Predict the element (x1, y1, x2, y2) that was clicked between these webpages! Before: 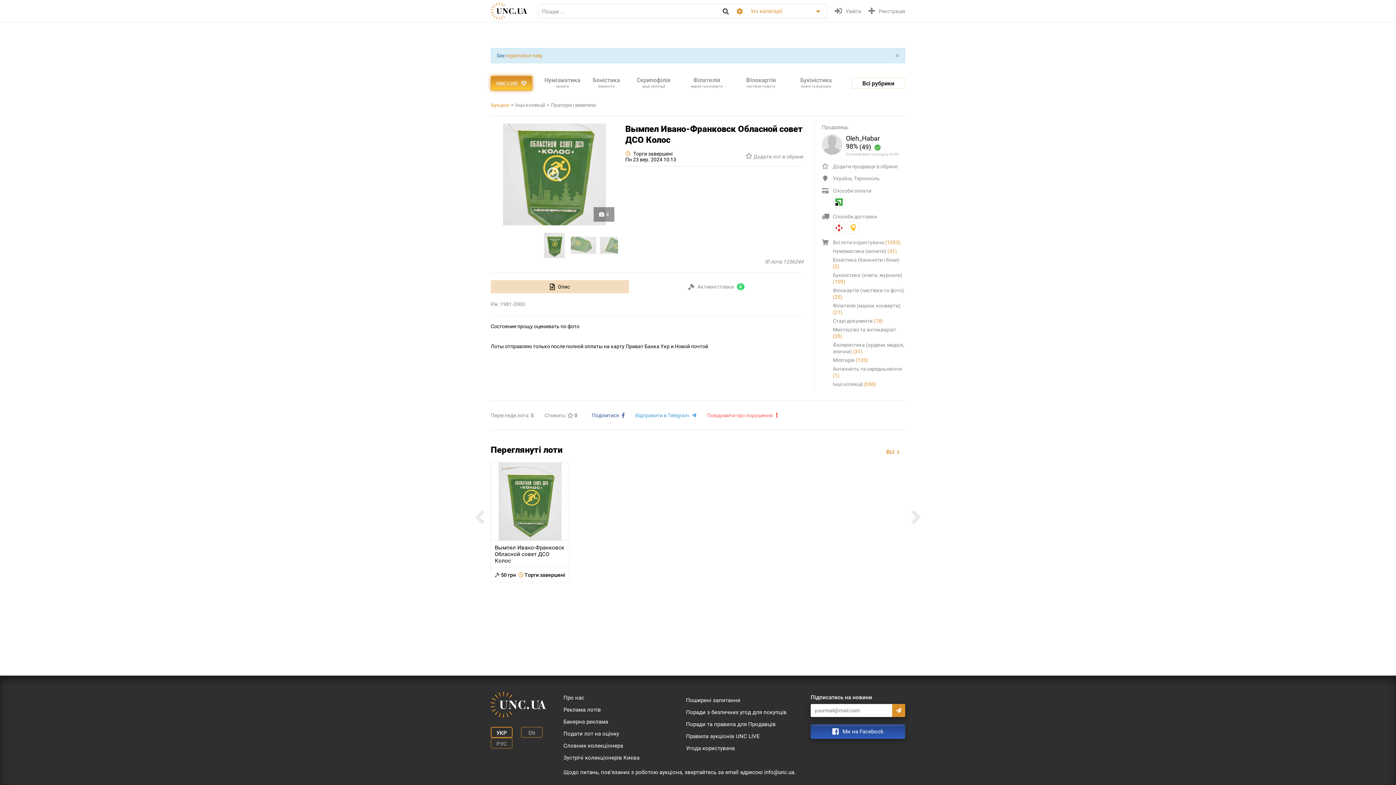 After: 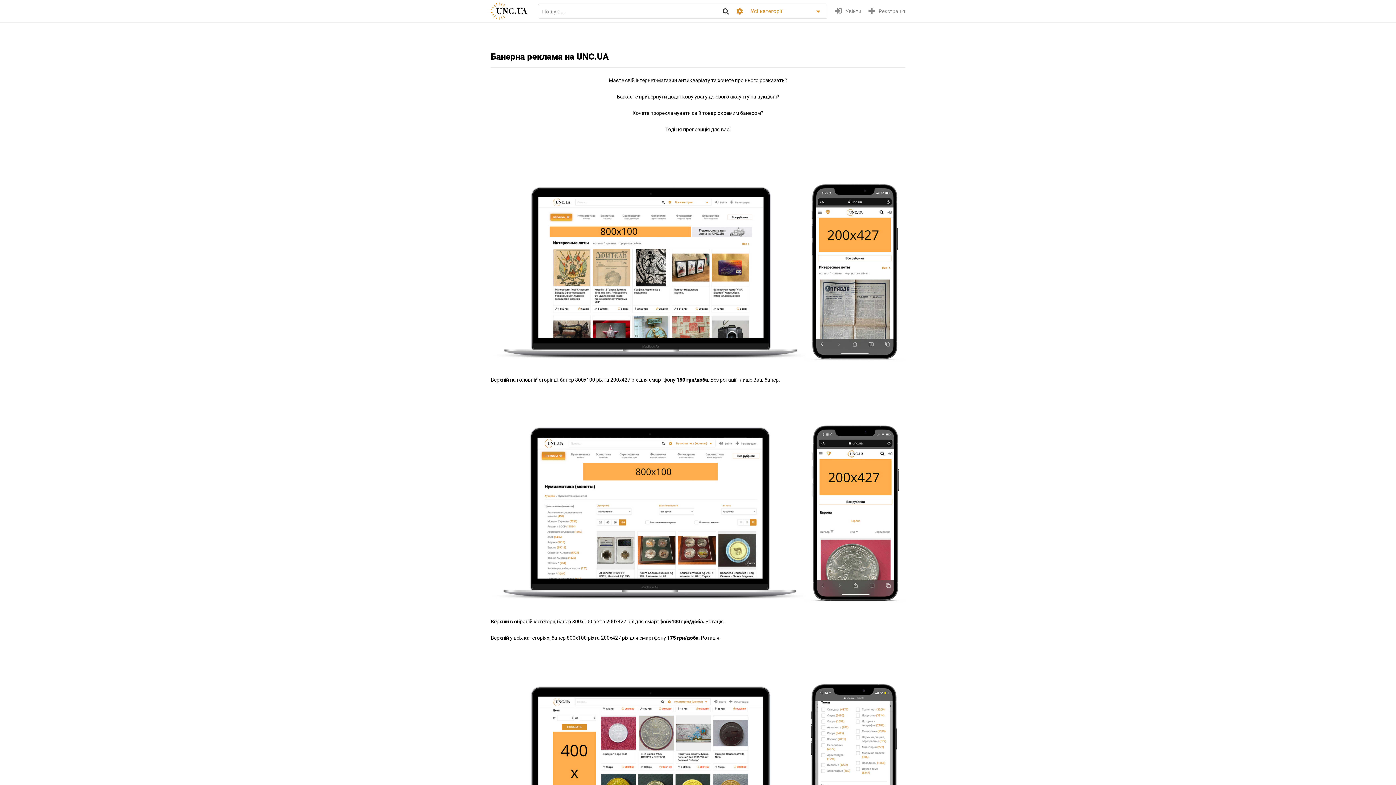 Action: label: Банерна реклама bbox: (563, 716, 681, 728)